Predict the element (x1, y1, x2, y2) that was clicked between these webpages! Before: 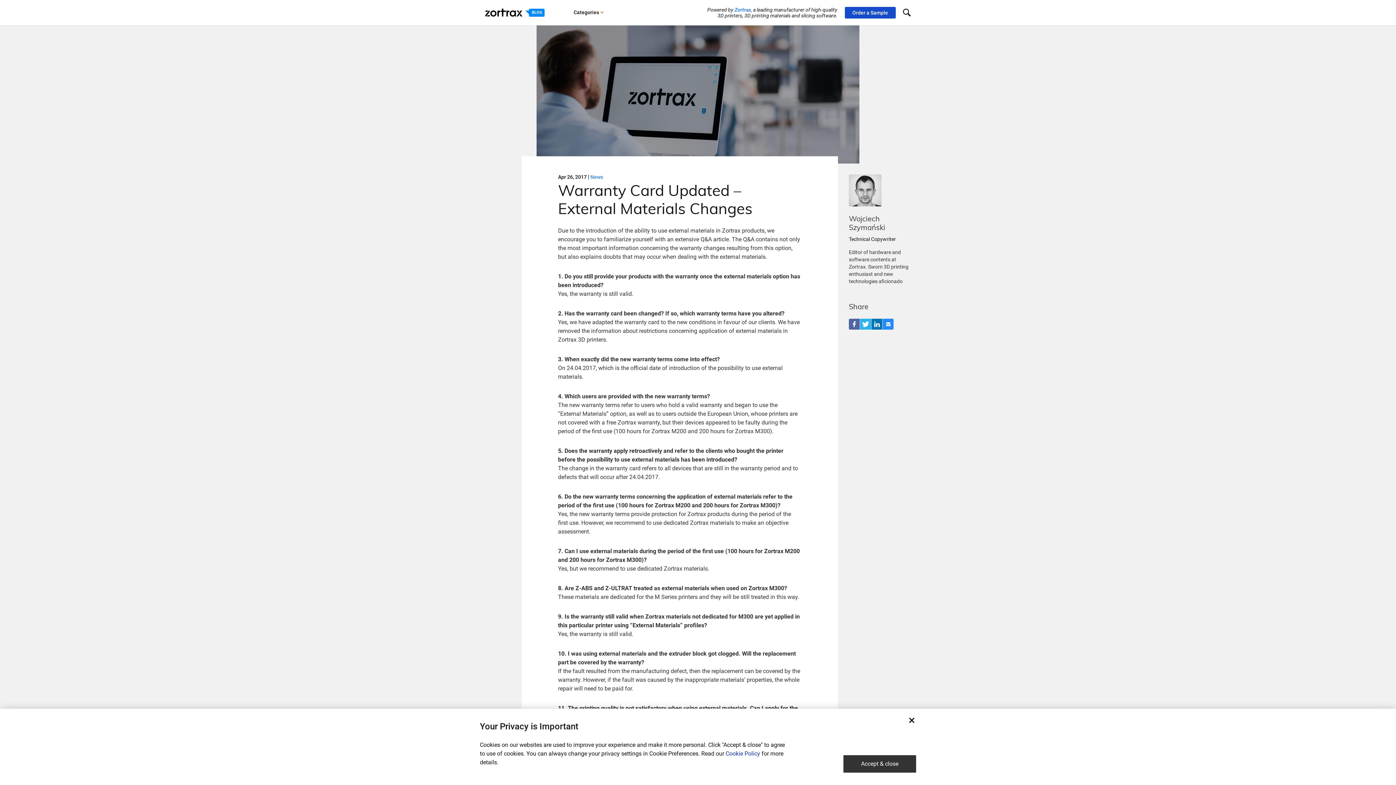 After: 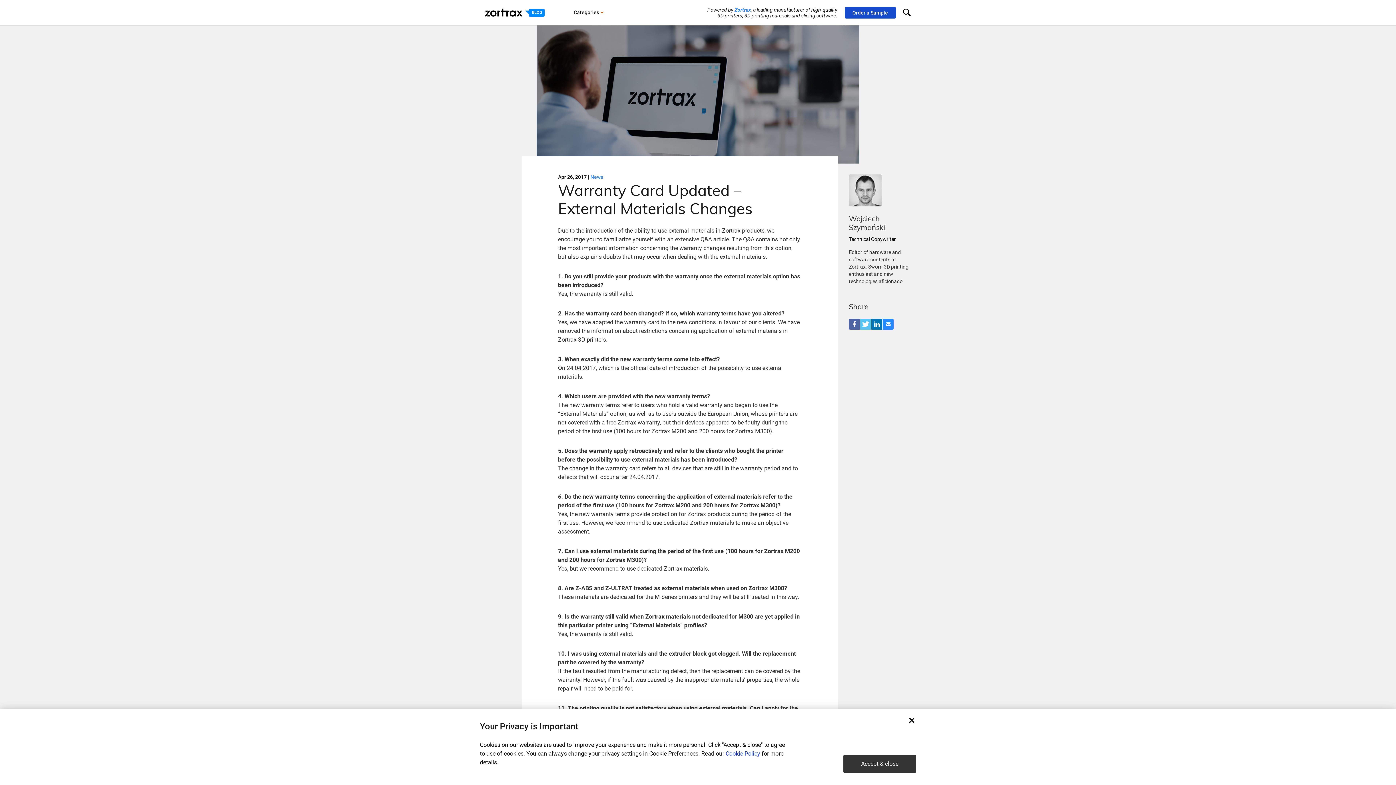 Action: bbox: (860, 318, 871, 329)